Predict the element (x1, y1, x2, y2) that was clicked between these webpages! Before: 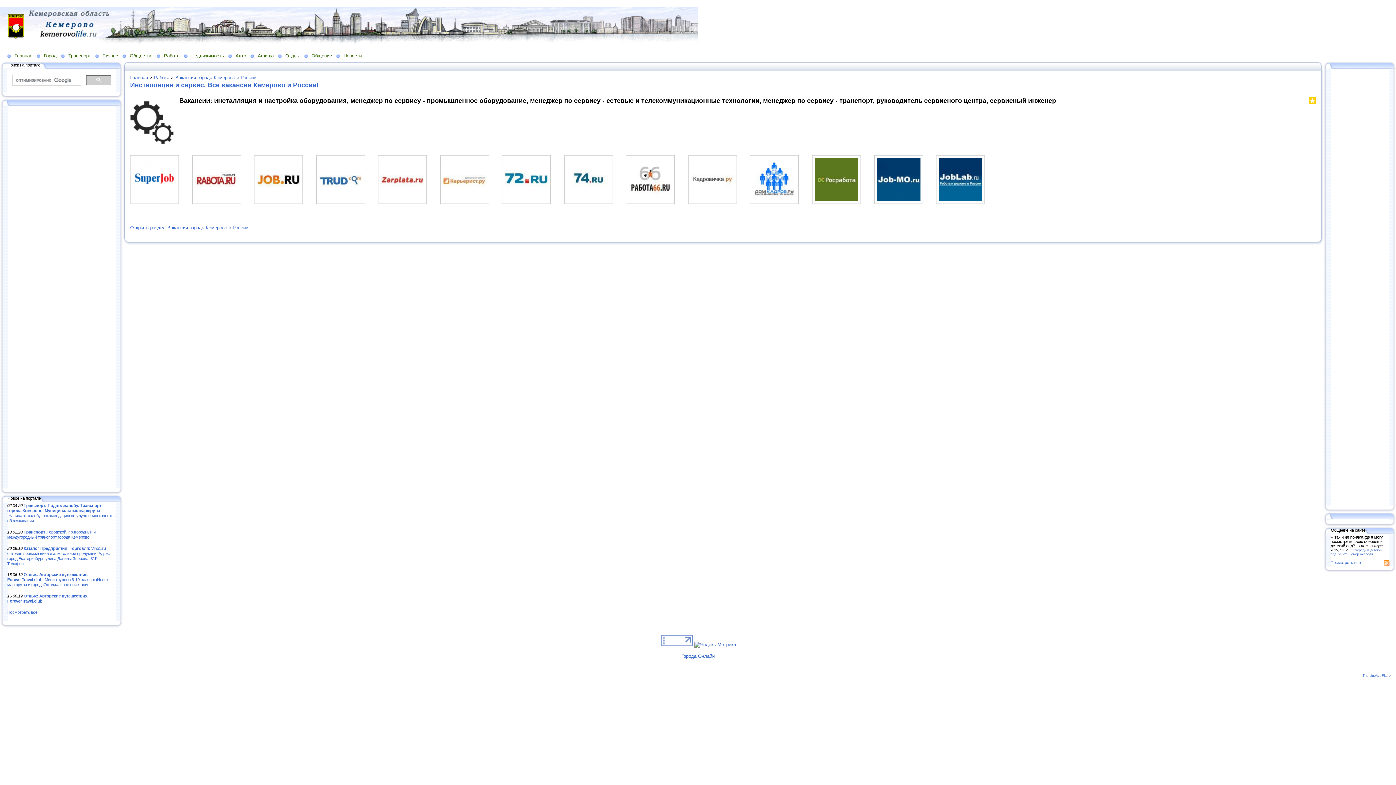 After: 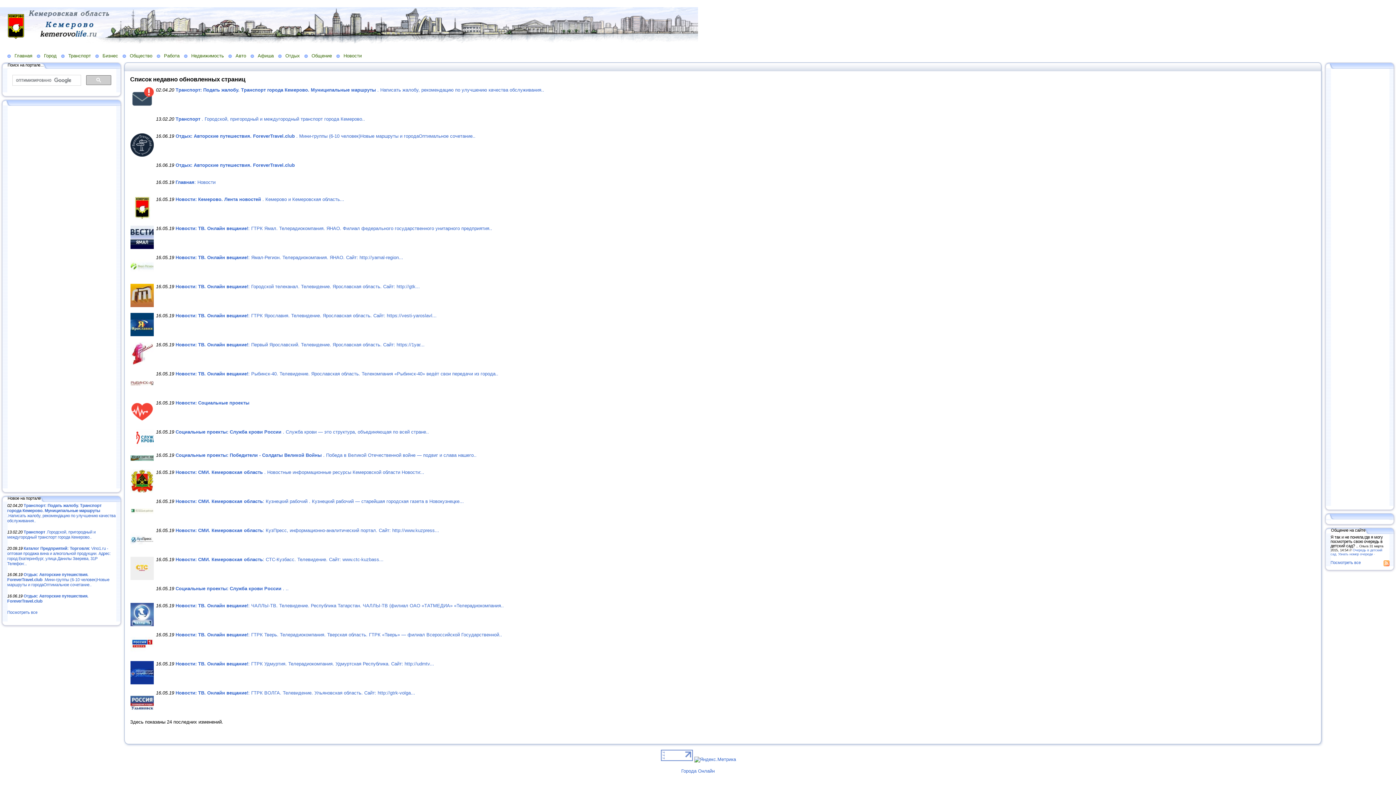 Action: label: Посмотреть все bbox: (7, 610, 37, 615)